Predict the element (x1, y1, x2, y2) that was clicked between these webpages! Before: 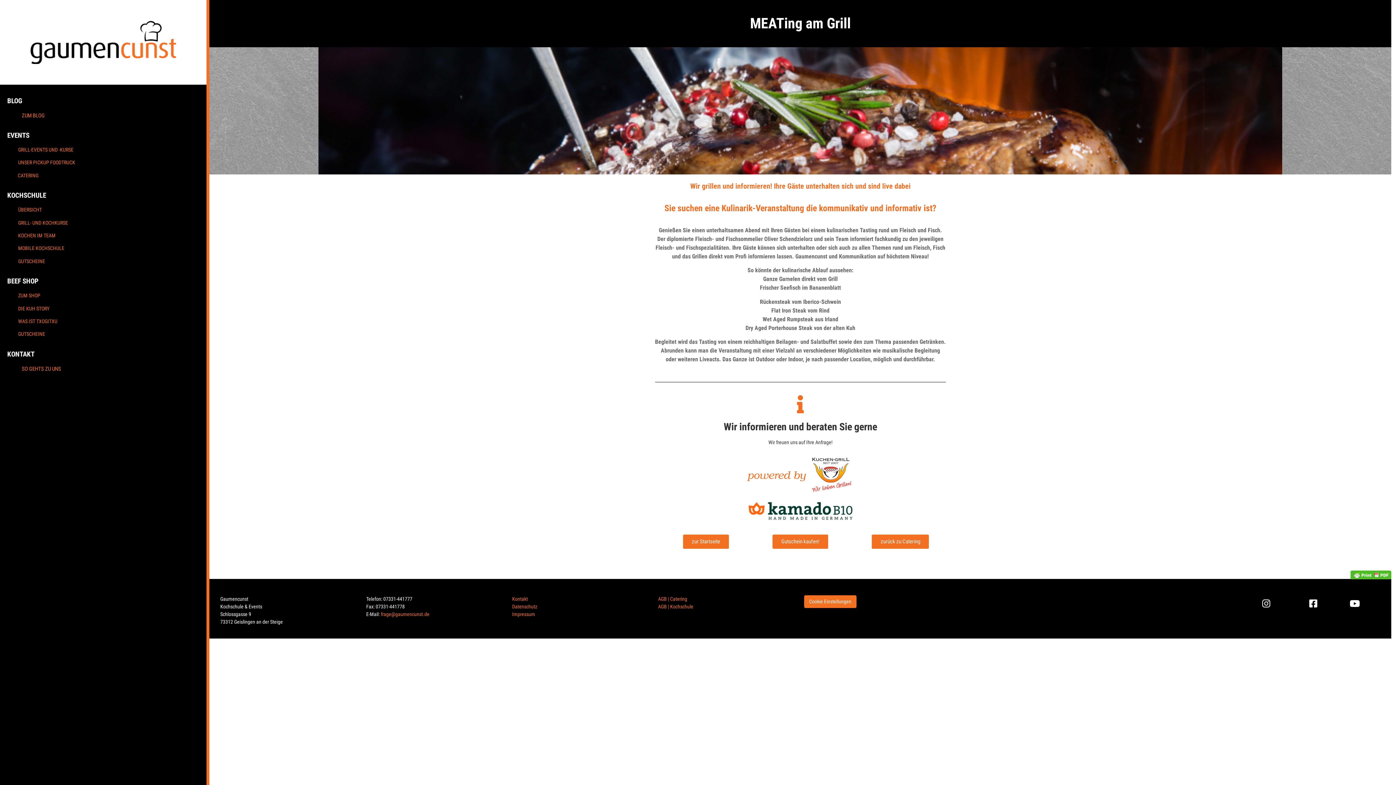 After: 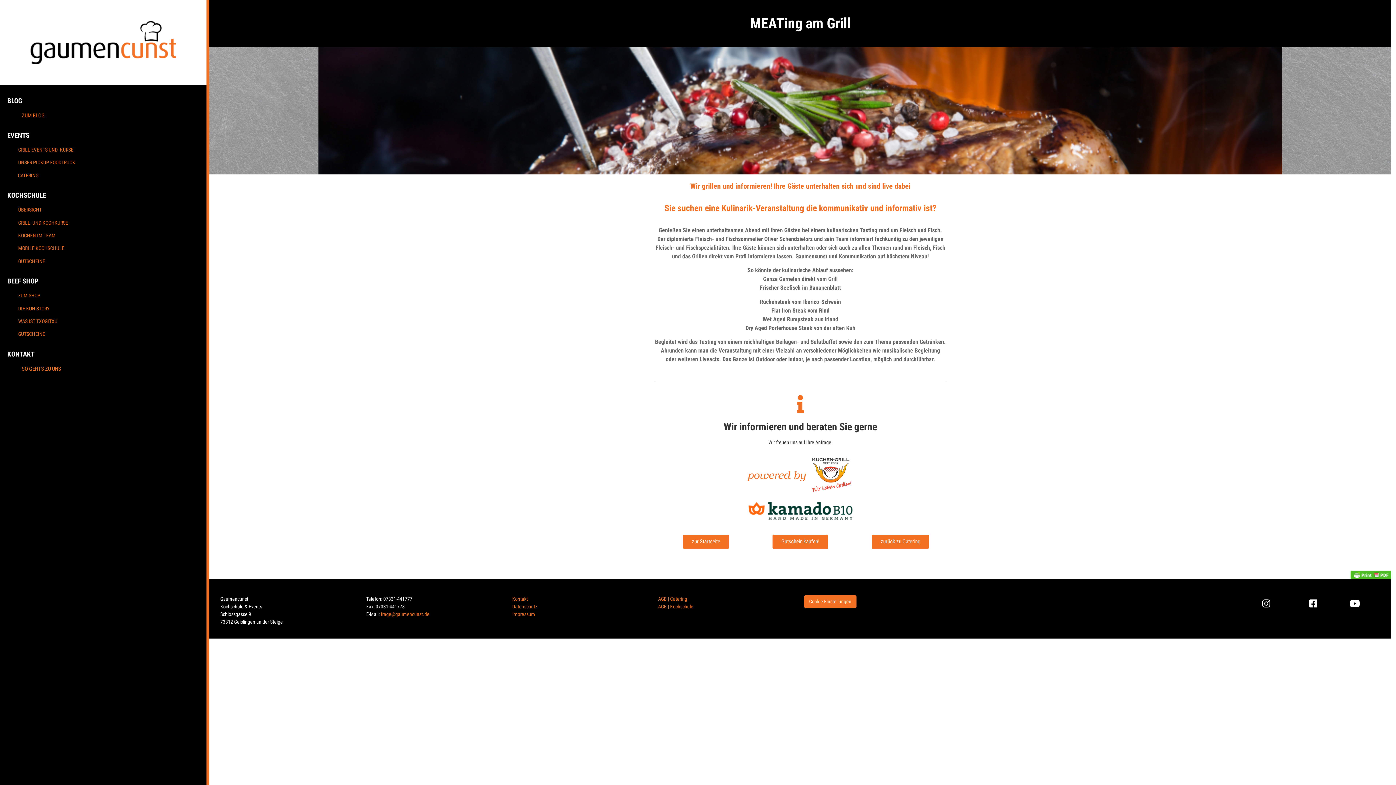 Action: bbox: (1350, 599, 1359, 608)